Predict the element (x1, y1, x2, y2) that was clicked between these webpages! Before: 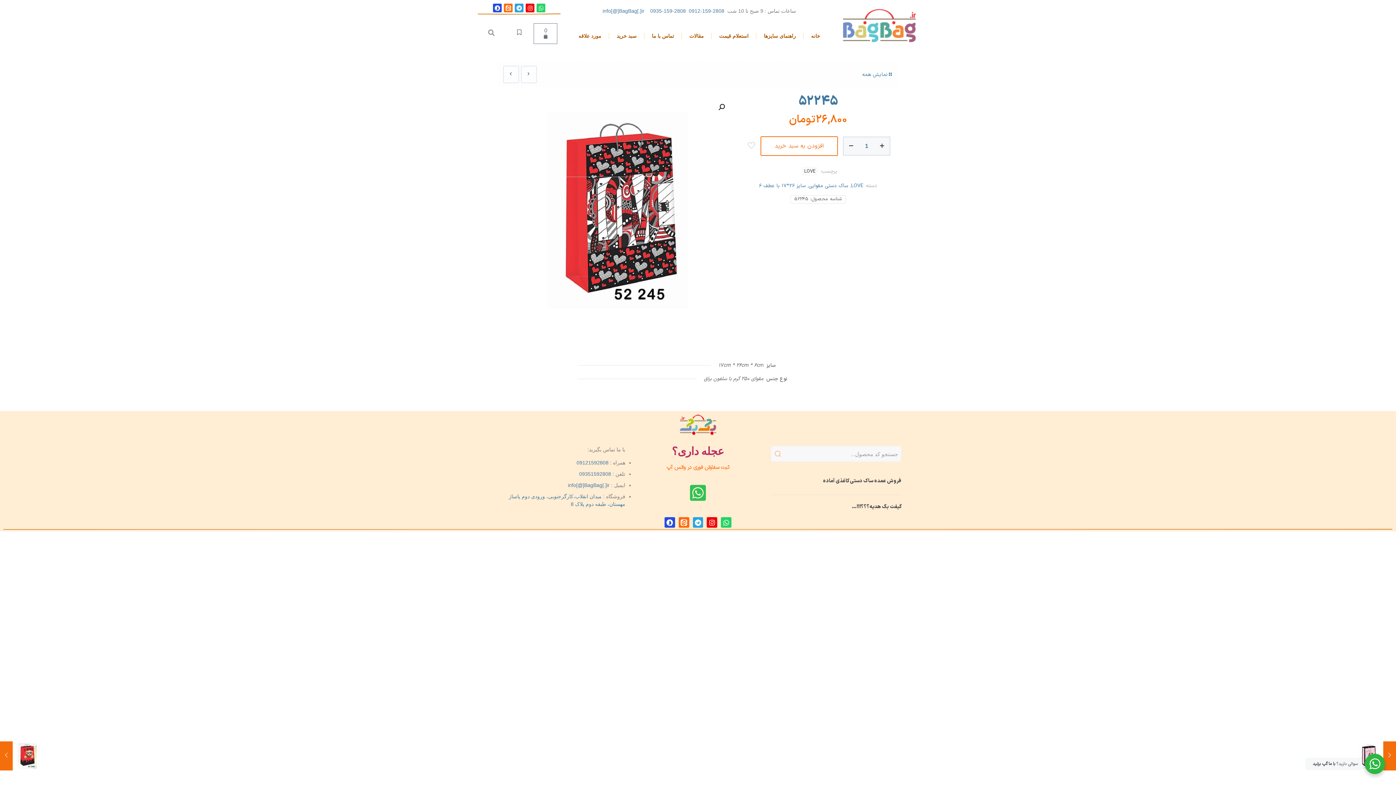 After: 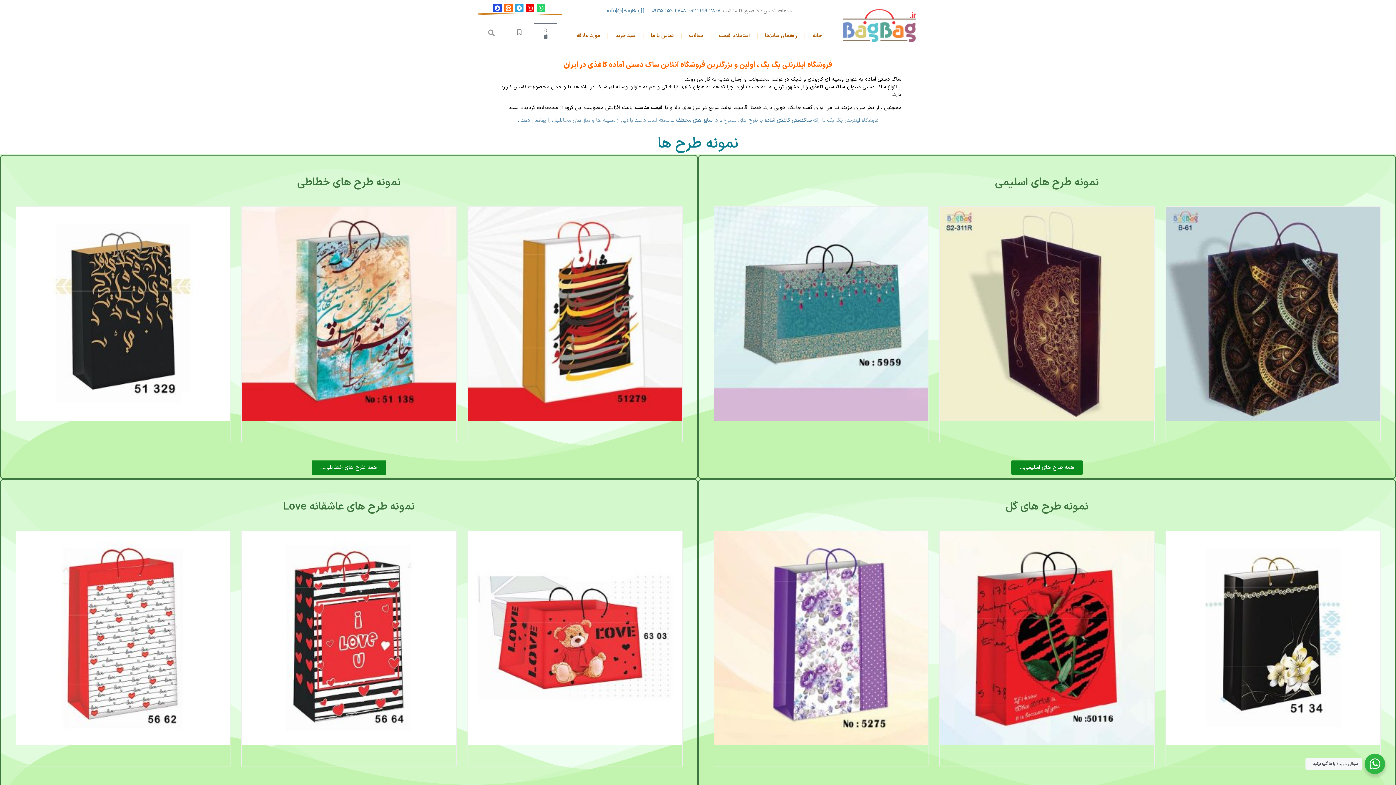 Action: bbox: (843, 9, 916, 42)